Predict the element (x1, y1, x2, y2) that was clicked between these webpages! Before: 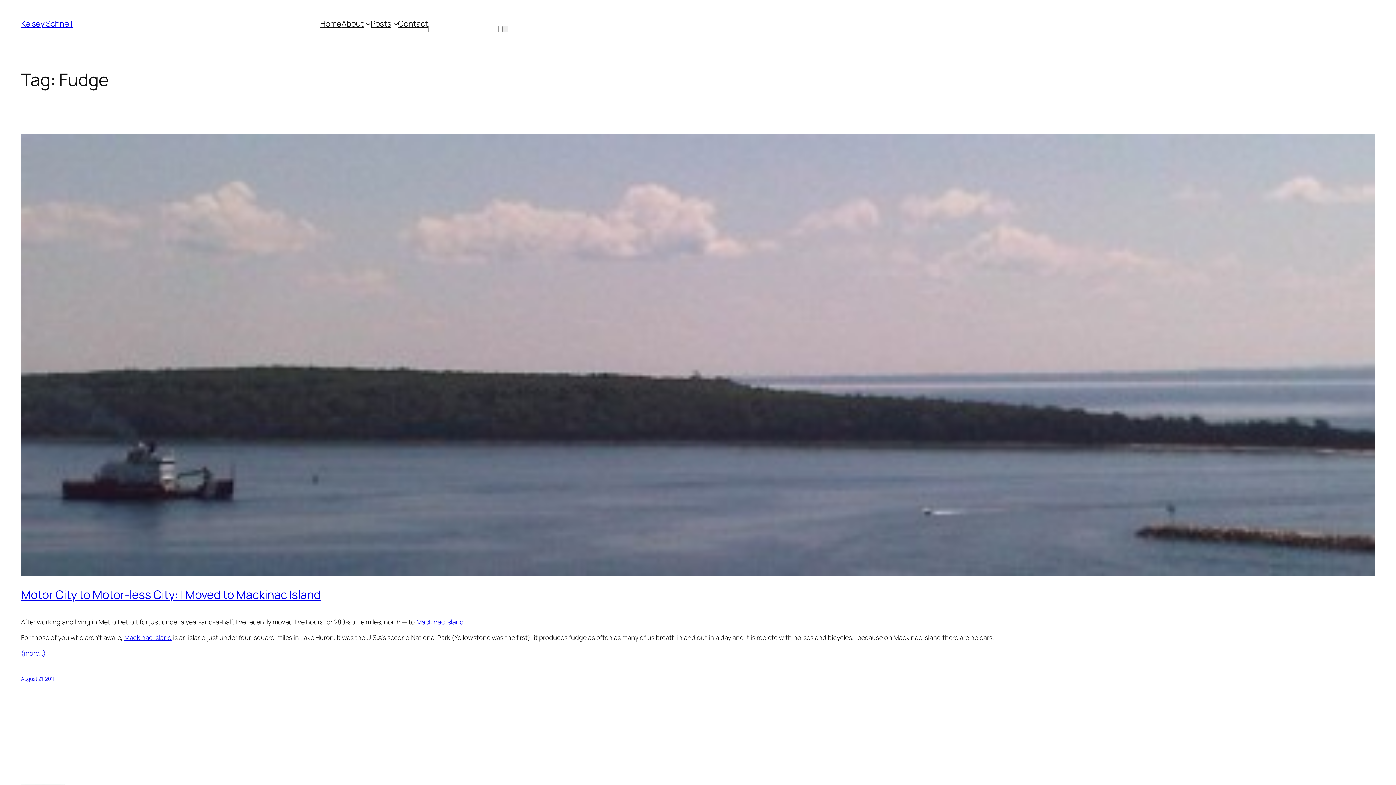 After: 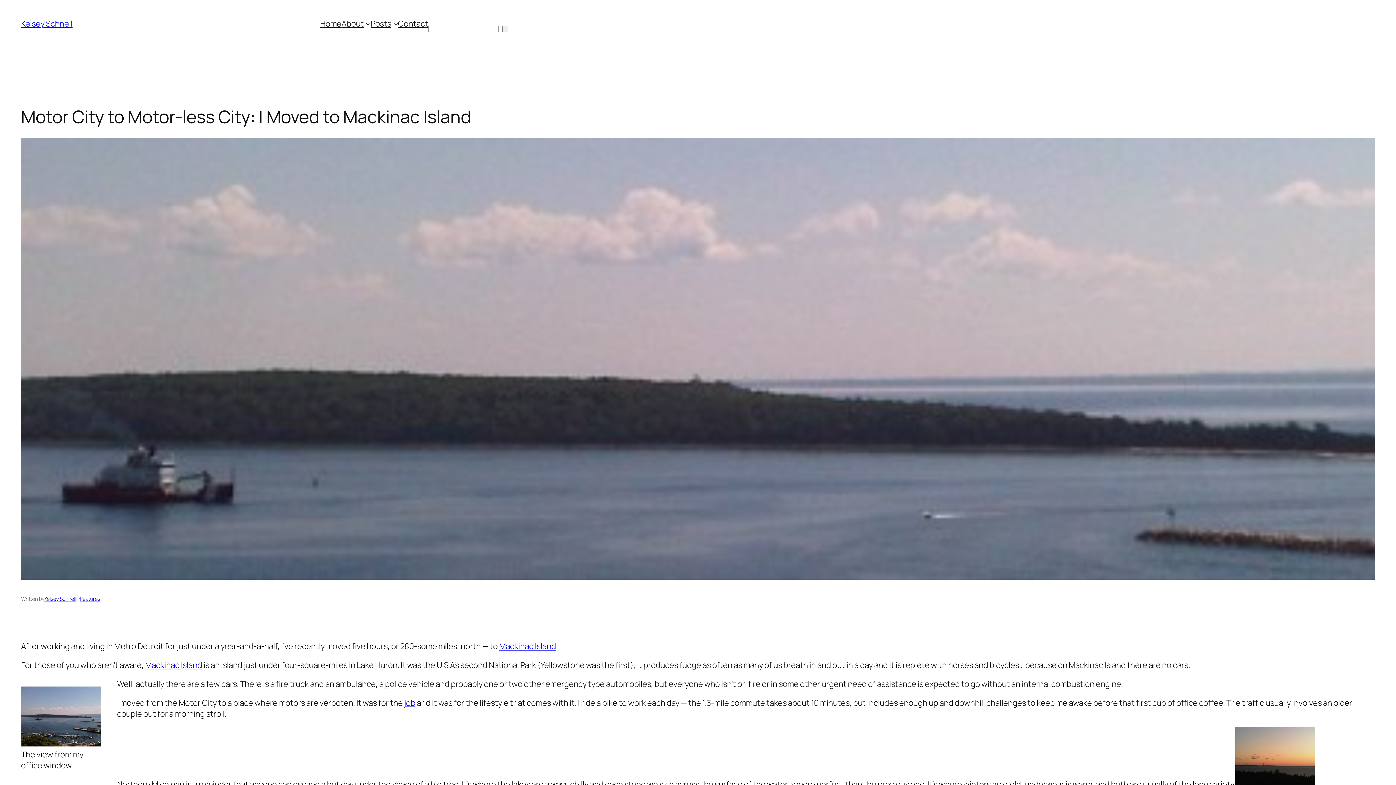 Action: label: Motor City to Motor-less City: I Moved to Mackinac Island bbox: (21, 586, 320, 602)